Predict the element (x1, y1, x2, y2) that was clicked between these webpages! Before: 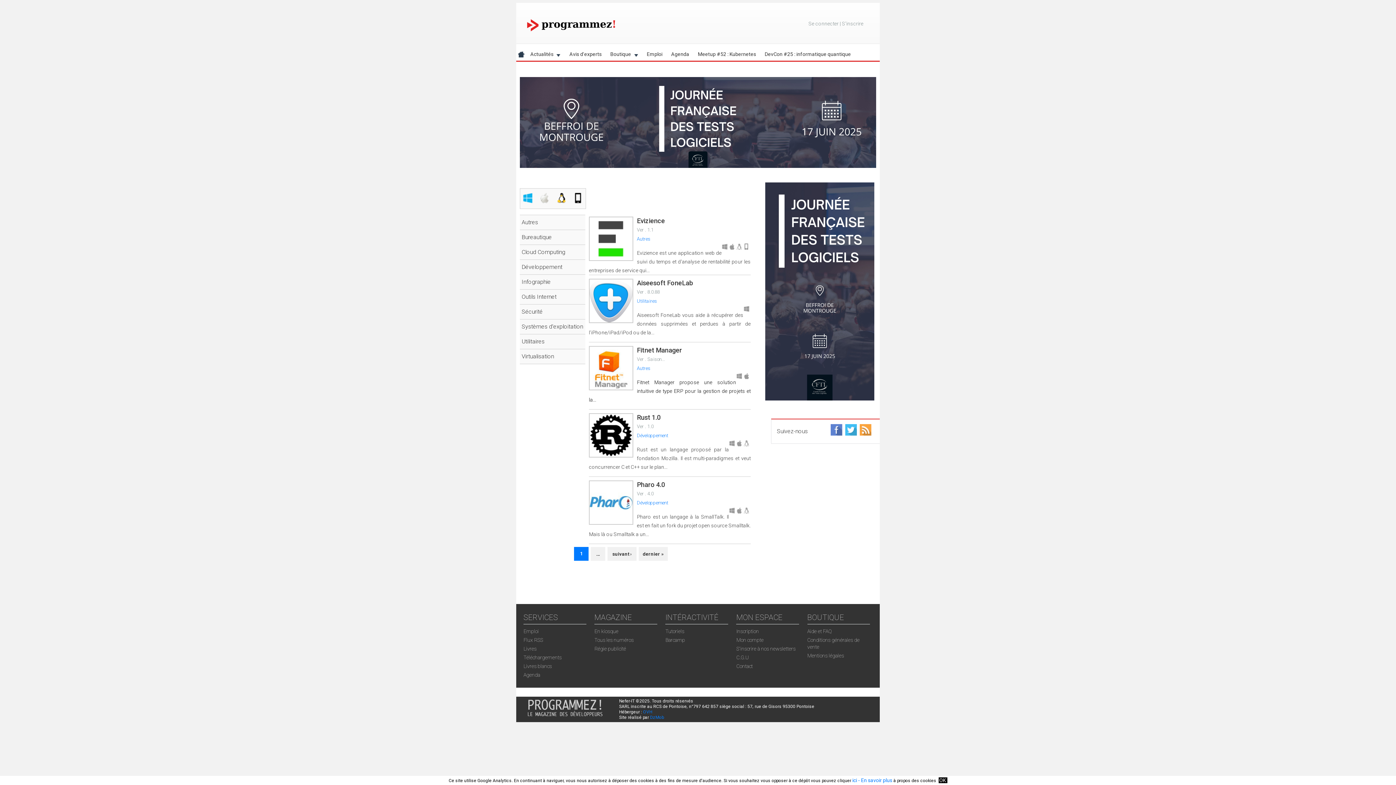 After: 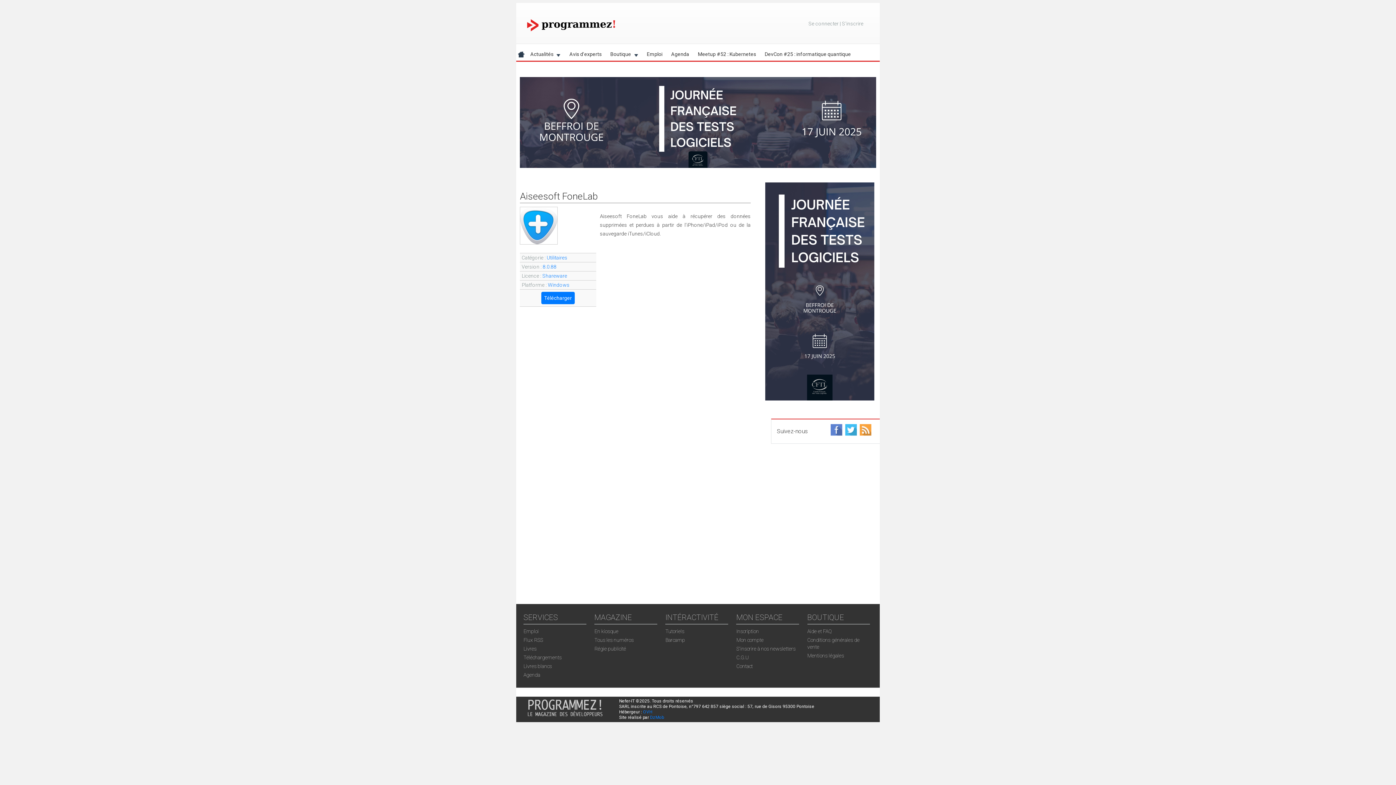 Action: bbox: (589, 318, 633, 323)